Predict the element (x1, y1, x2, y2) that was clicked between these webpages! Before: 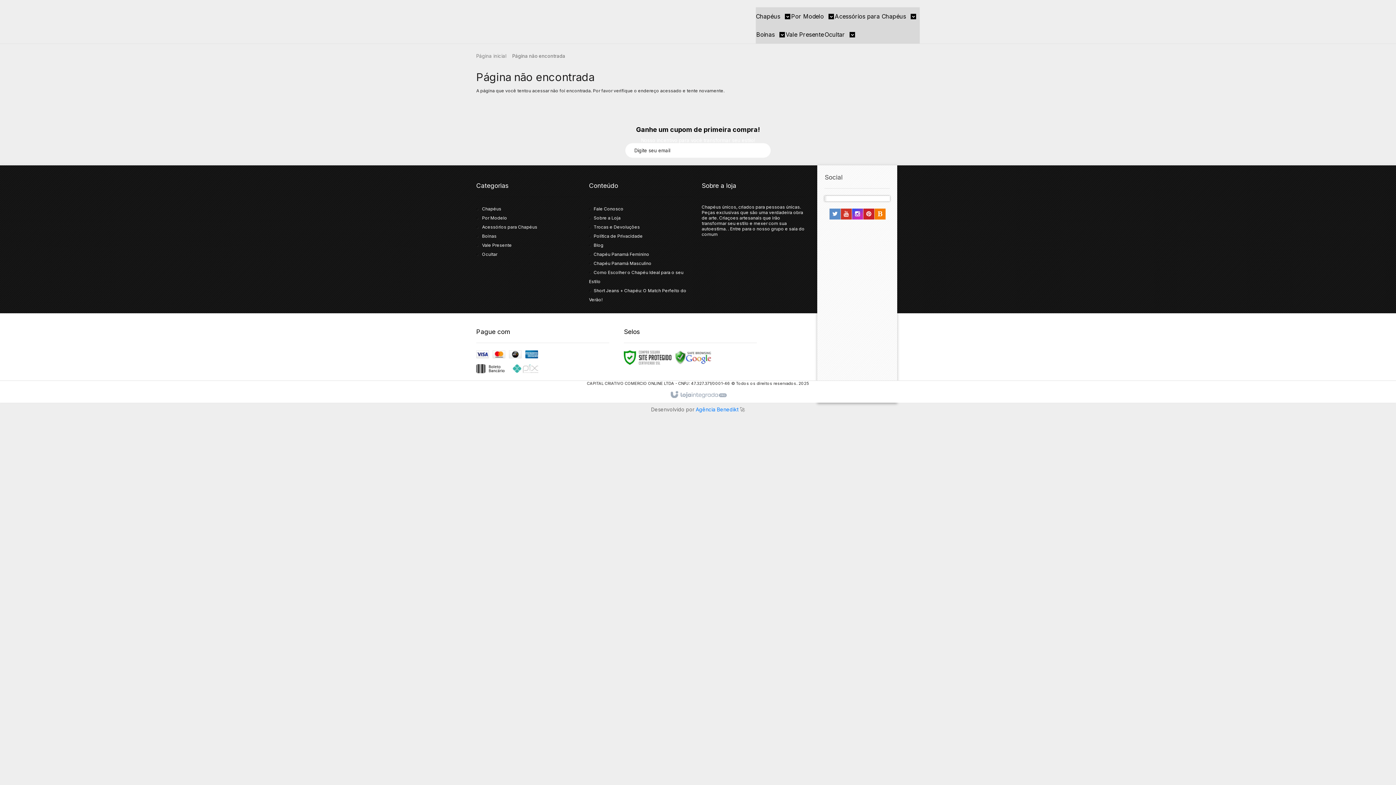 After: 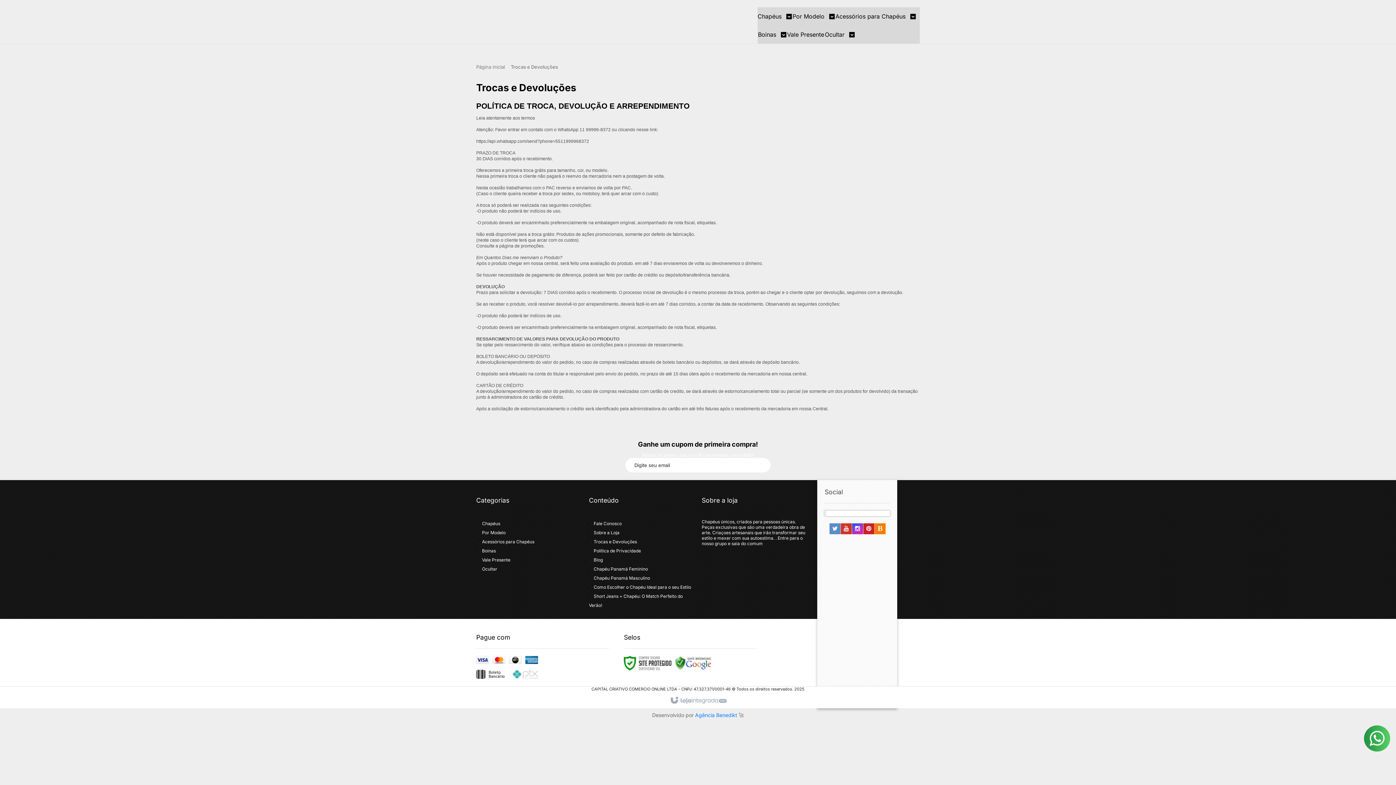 Action: bbox: (593, 224, 640, 229) label: Trocas e Devoluções